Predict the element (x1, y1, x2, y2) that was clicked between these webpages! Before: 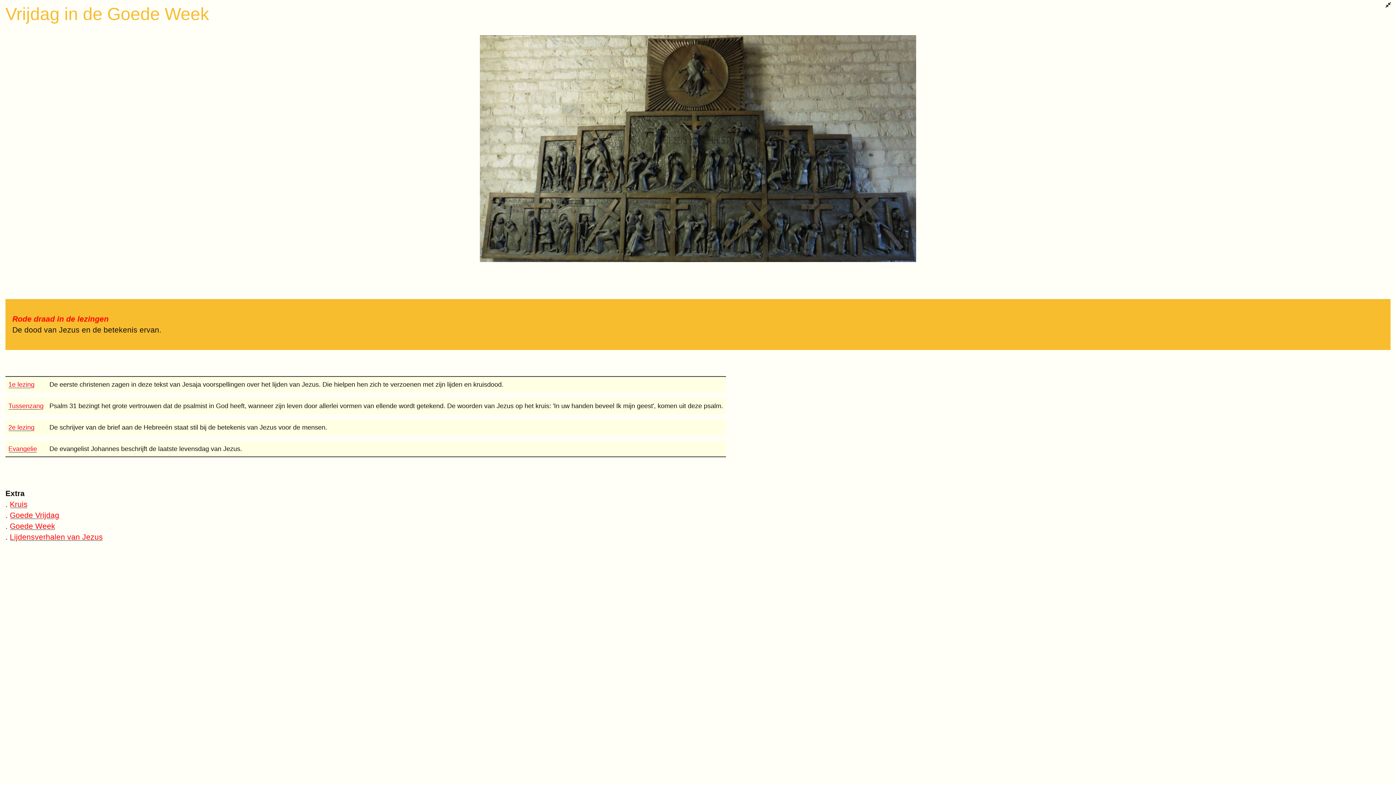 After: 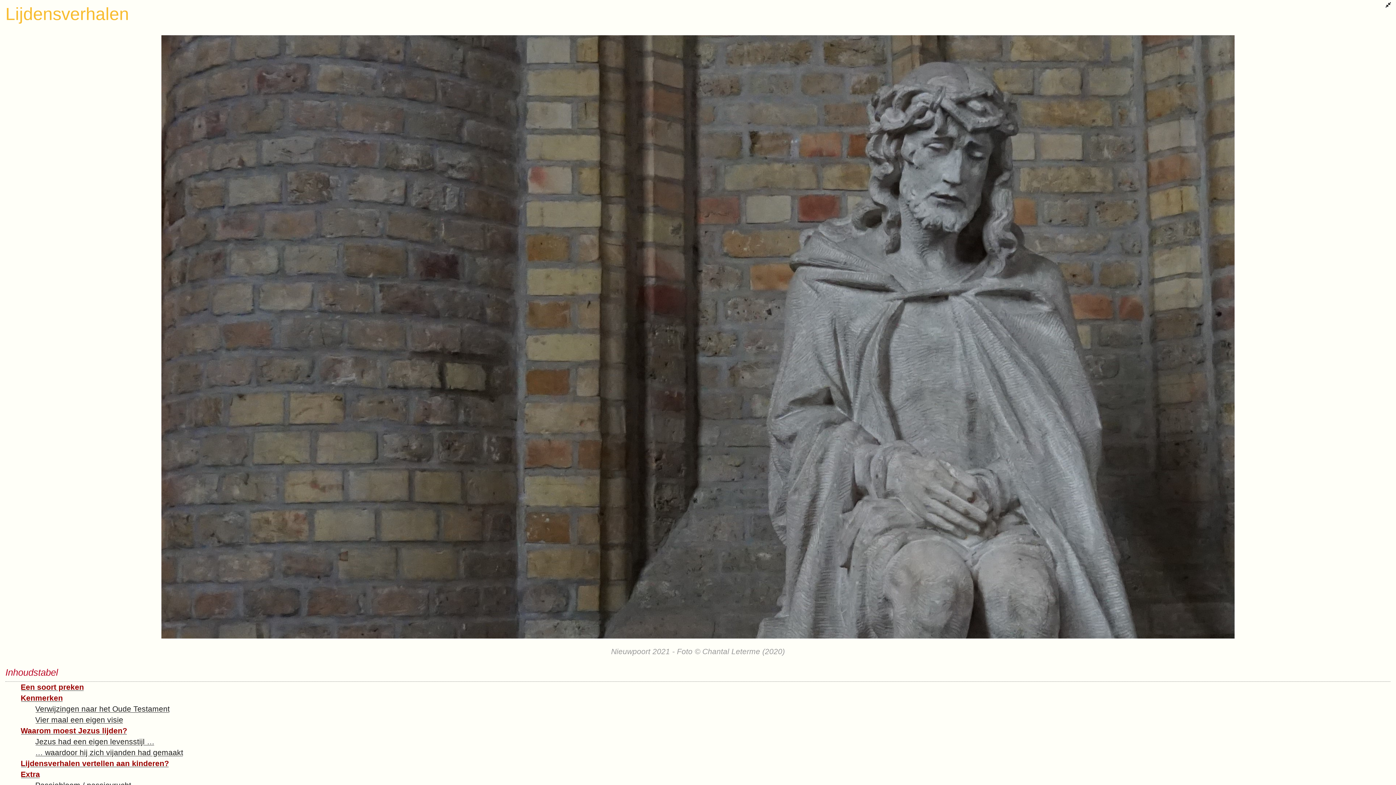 Action: bbox: (9, 532, 102, 541) label: Lijdensverhalen van Jezus